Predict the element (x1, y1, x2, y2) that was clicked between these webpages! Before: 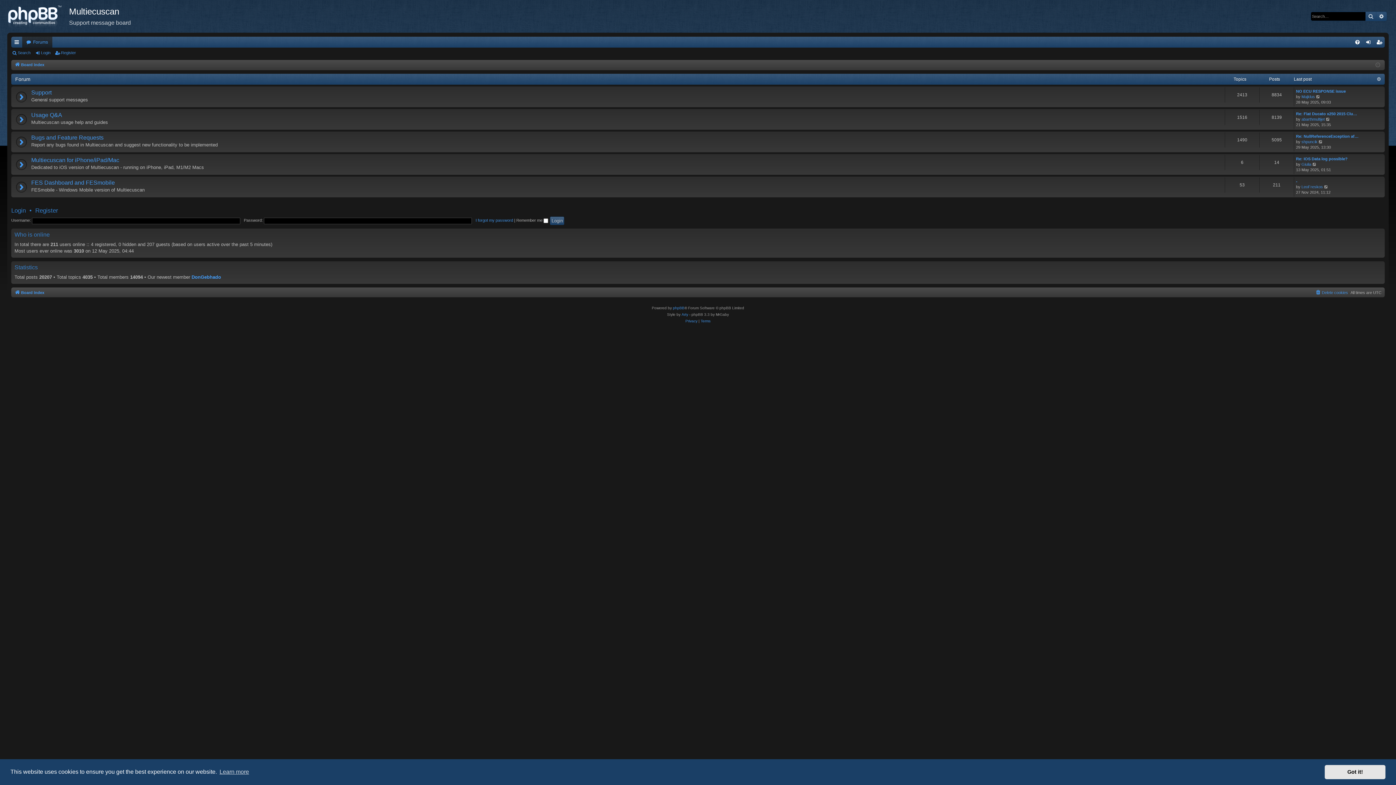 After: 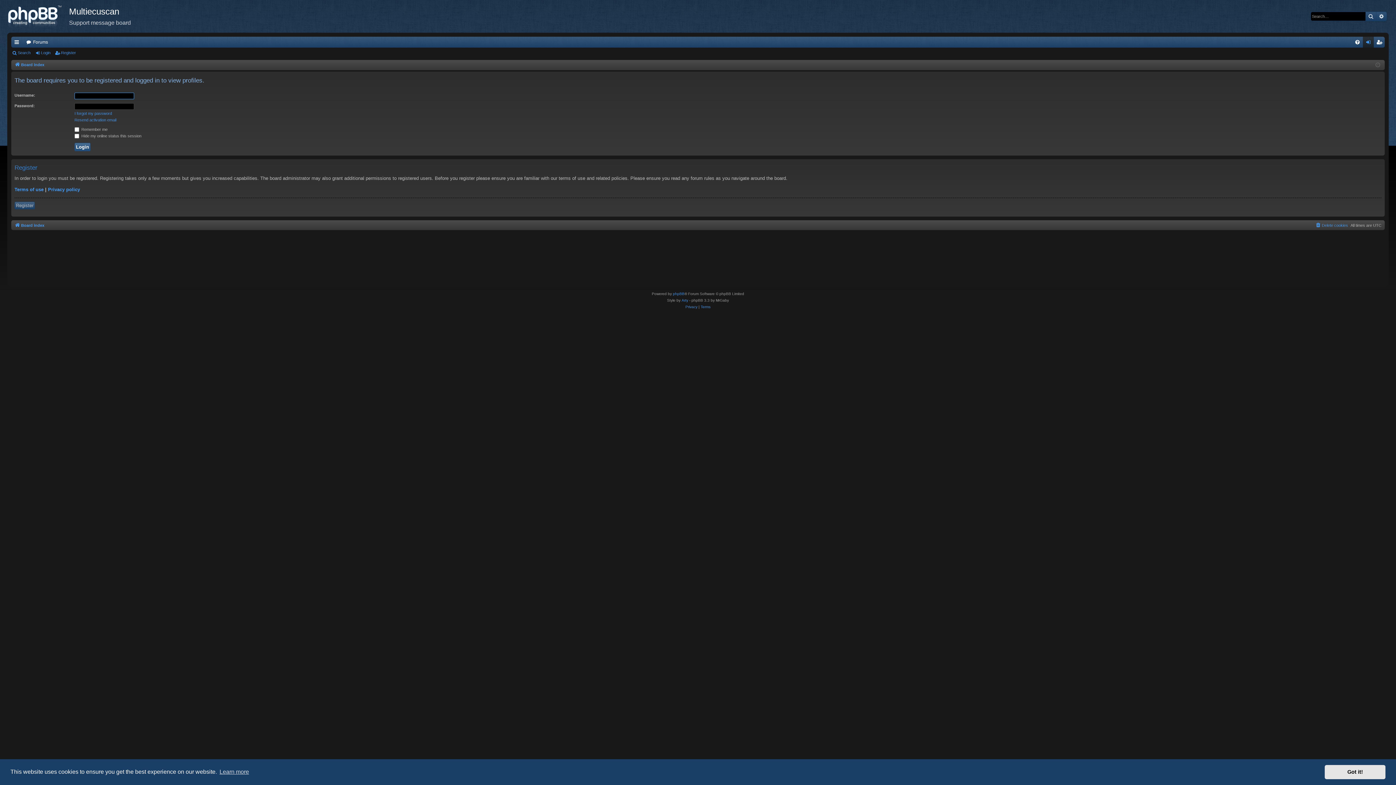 Action: label: Majklus bbox: (1301, 94, 1315, 99)